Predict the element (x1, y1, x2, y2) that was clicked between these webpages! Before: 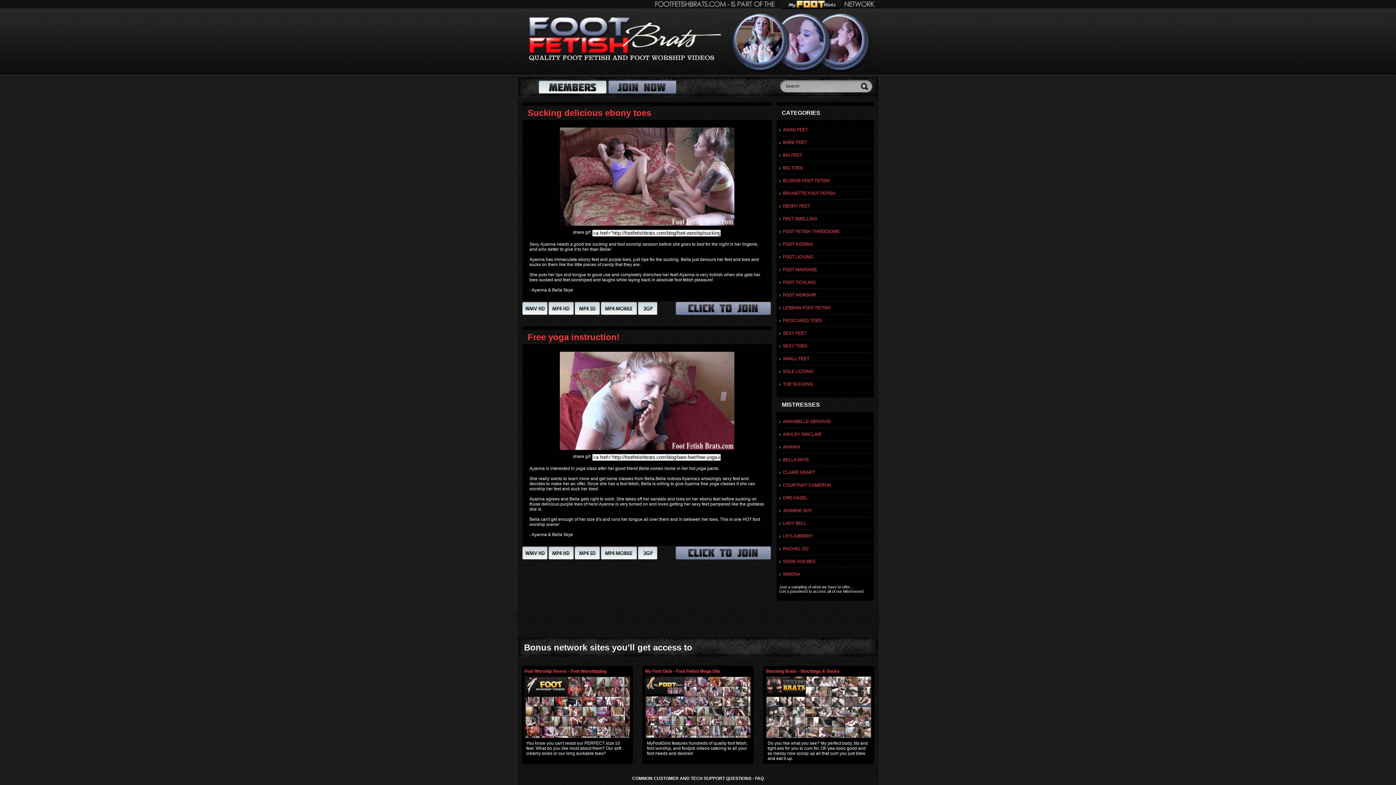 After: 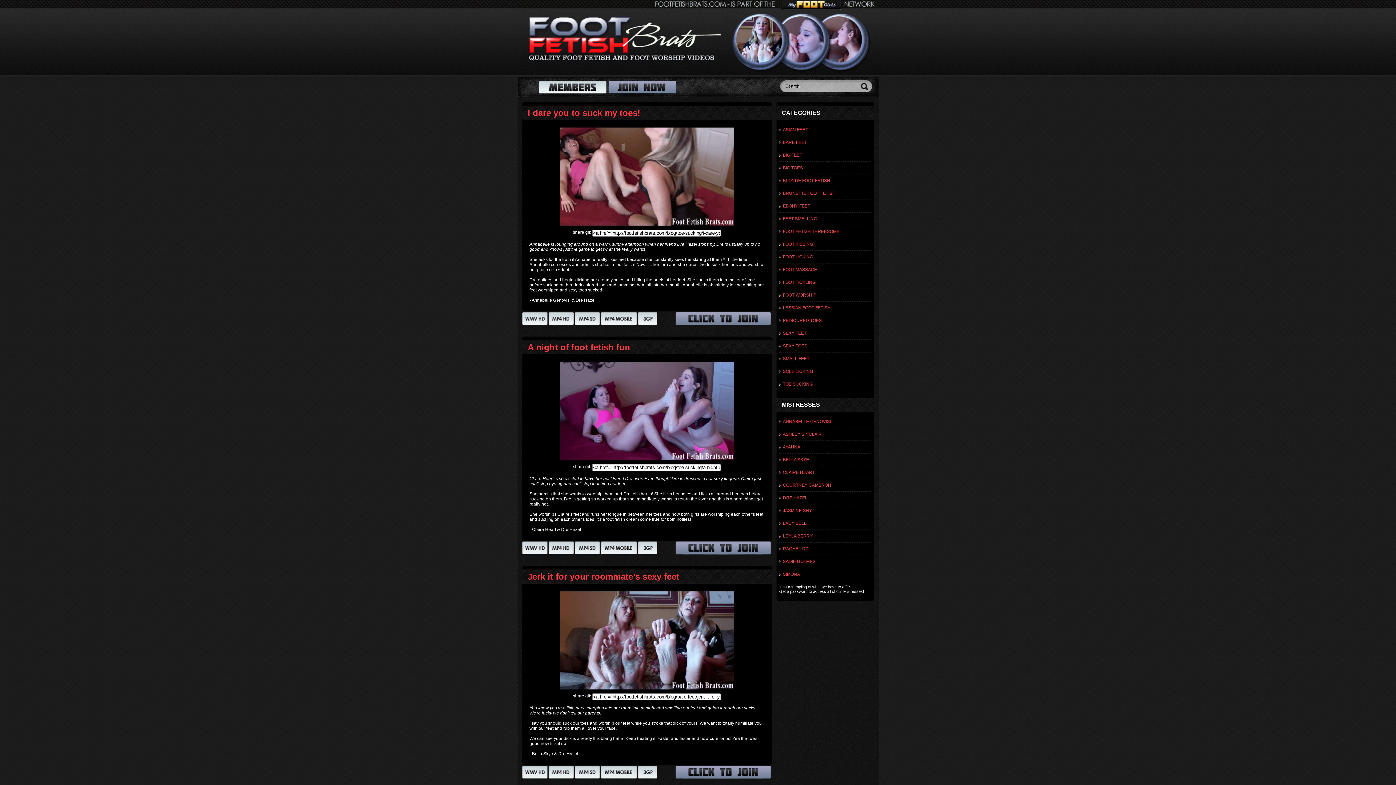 Action: label: DRE HAZEL bbox: (783, 495, 807, 500)